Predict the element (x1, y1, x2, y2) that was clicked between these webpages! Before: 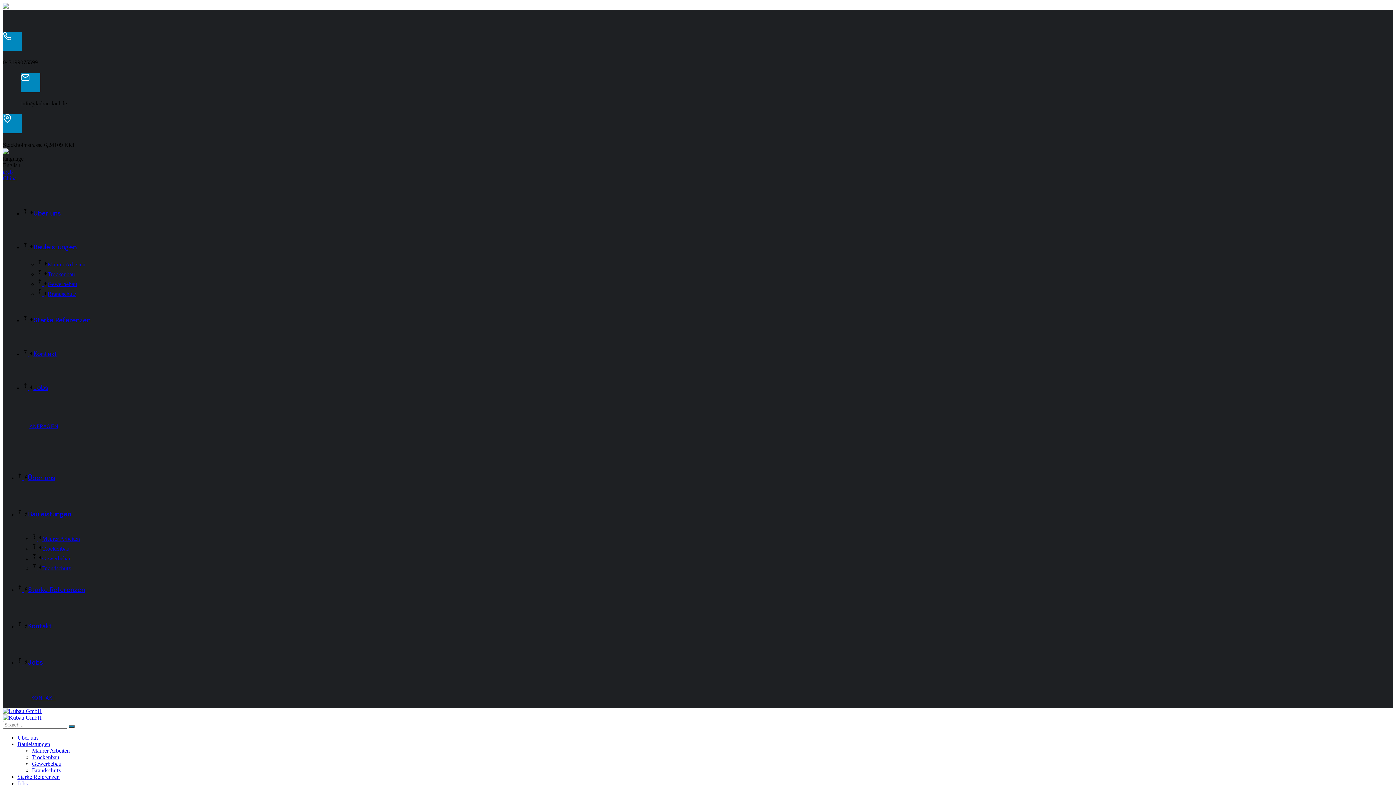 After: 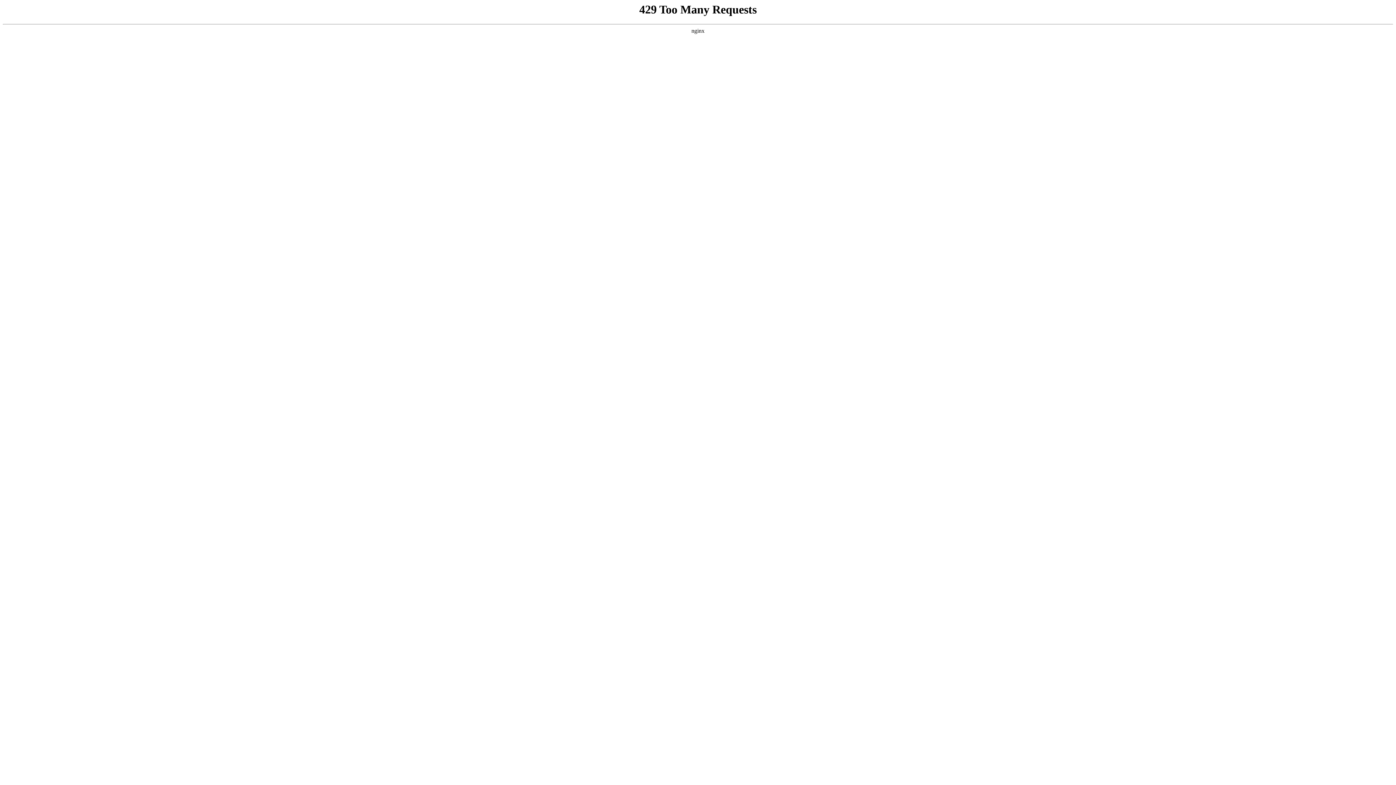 Action: label:  Kontakt bbox: (22, 349, 57, 358)